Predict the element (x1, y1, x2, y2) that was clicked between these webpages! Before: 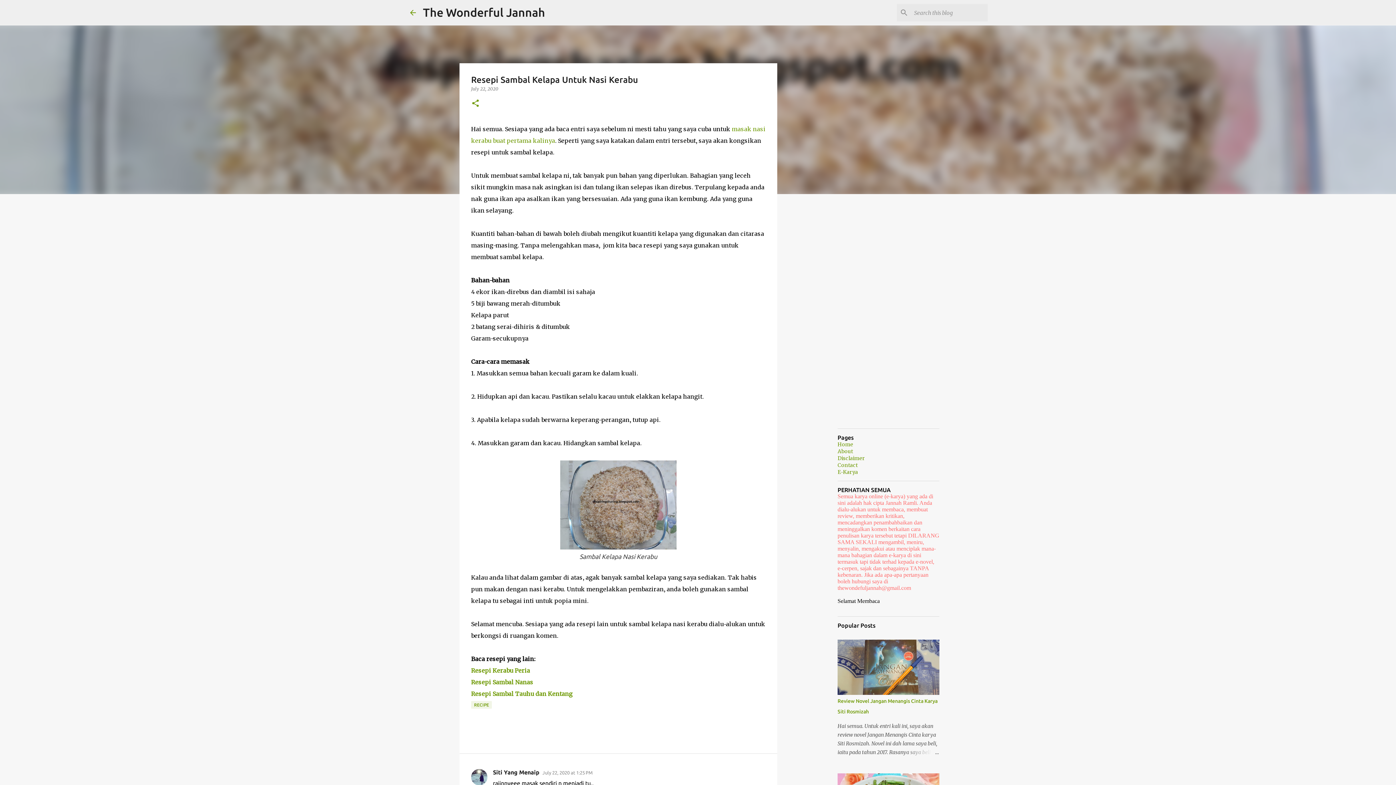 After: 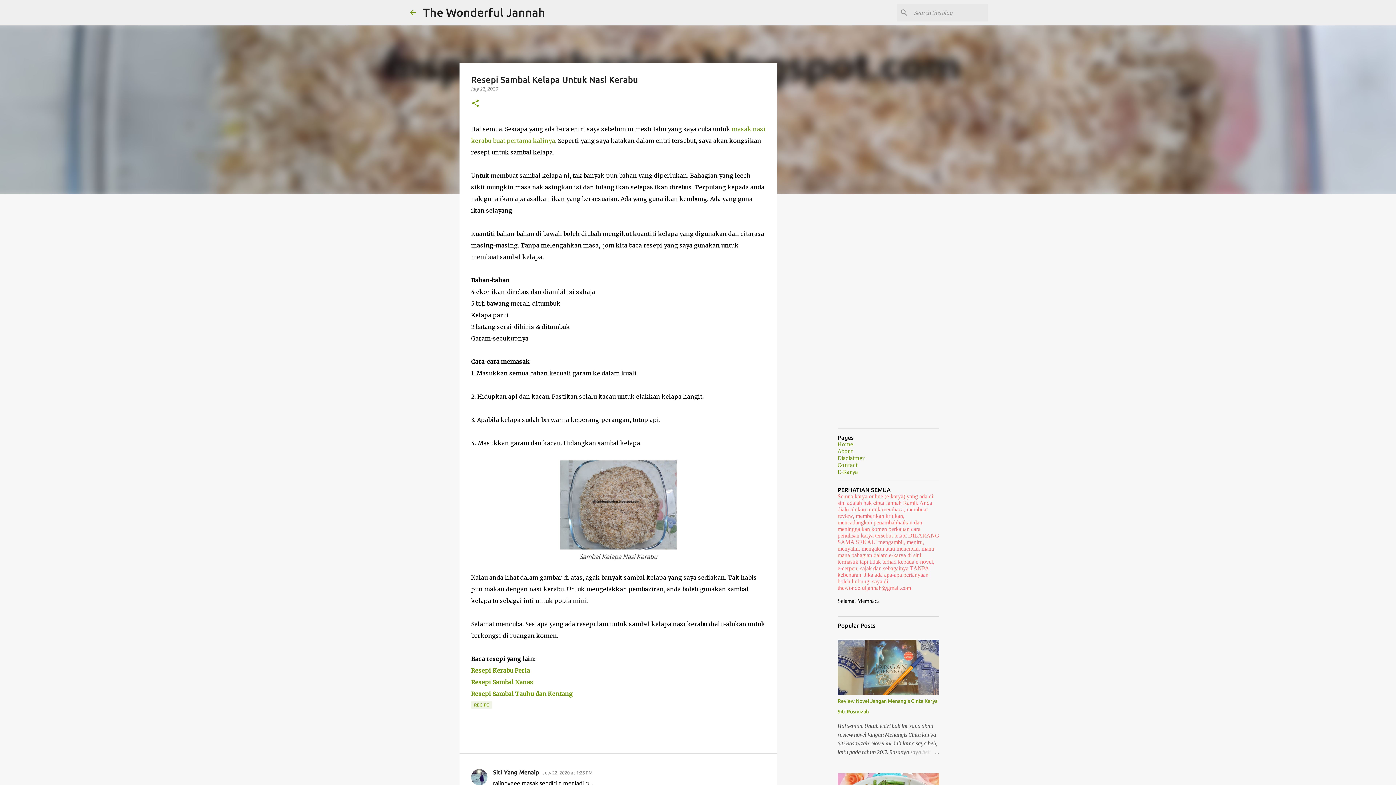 Action: bbox: (471, 678, 533, 686) label: Resepi Sambal Nanas